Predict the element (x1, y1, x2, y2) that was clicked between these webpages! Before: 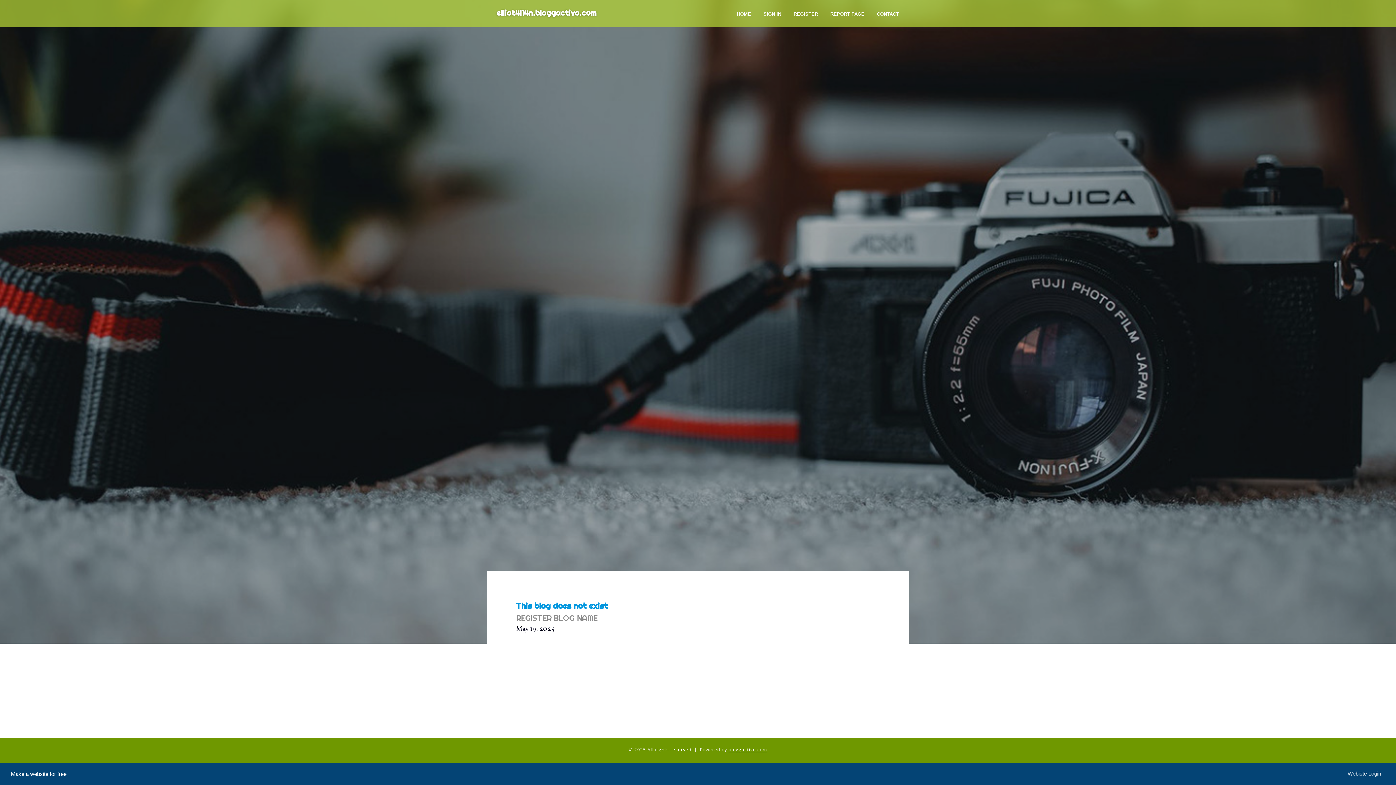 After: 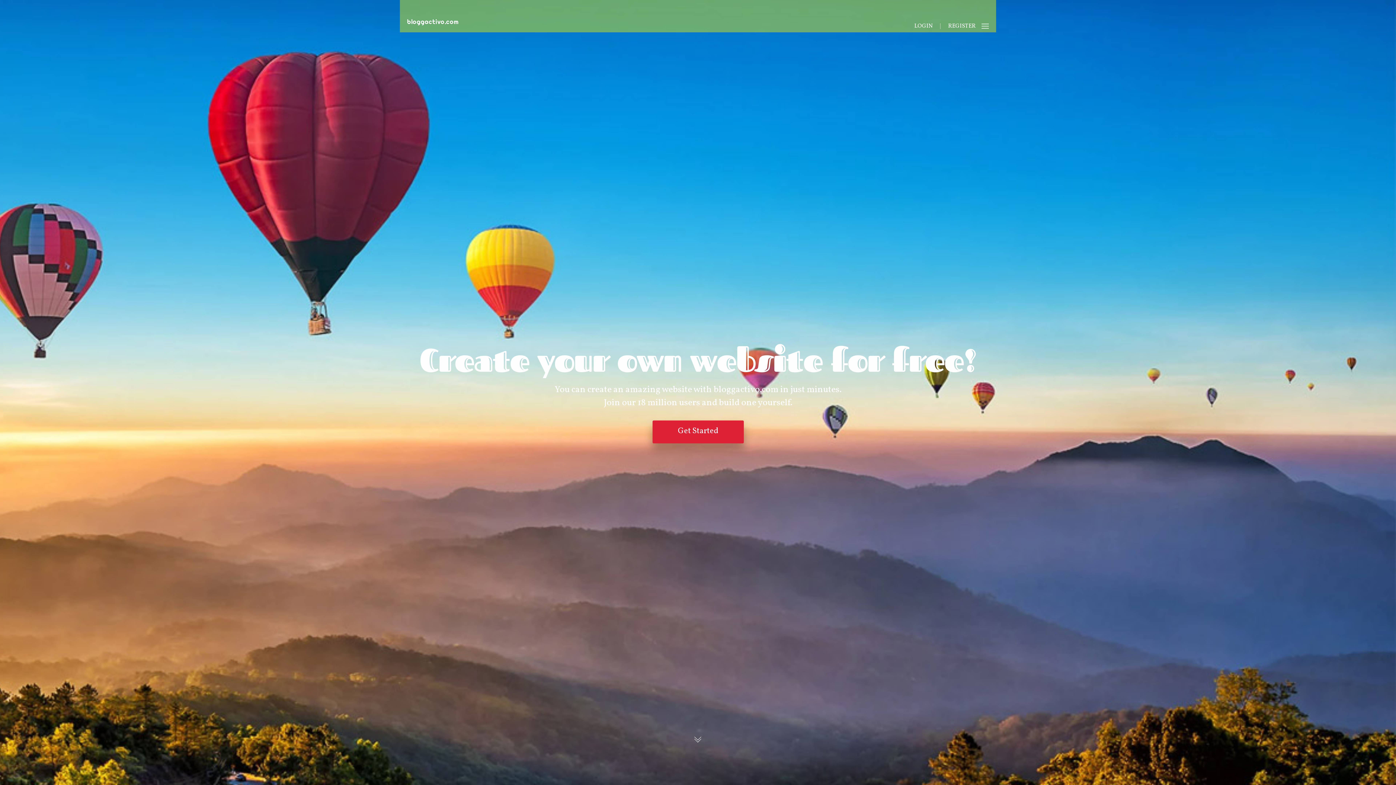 Action: label: HOME bbox: (730, 0, 757, 27)